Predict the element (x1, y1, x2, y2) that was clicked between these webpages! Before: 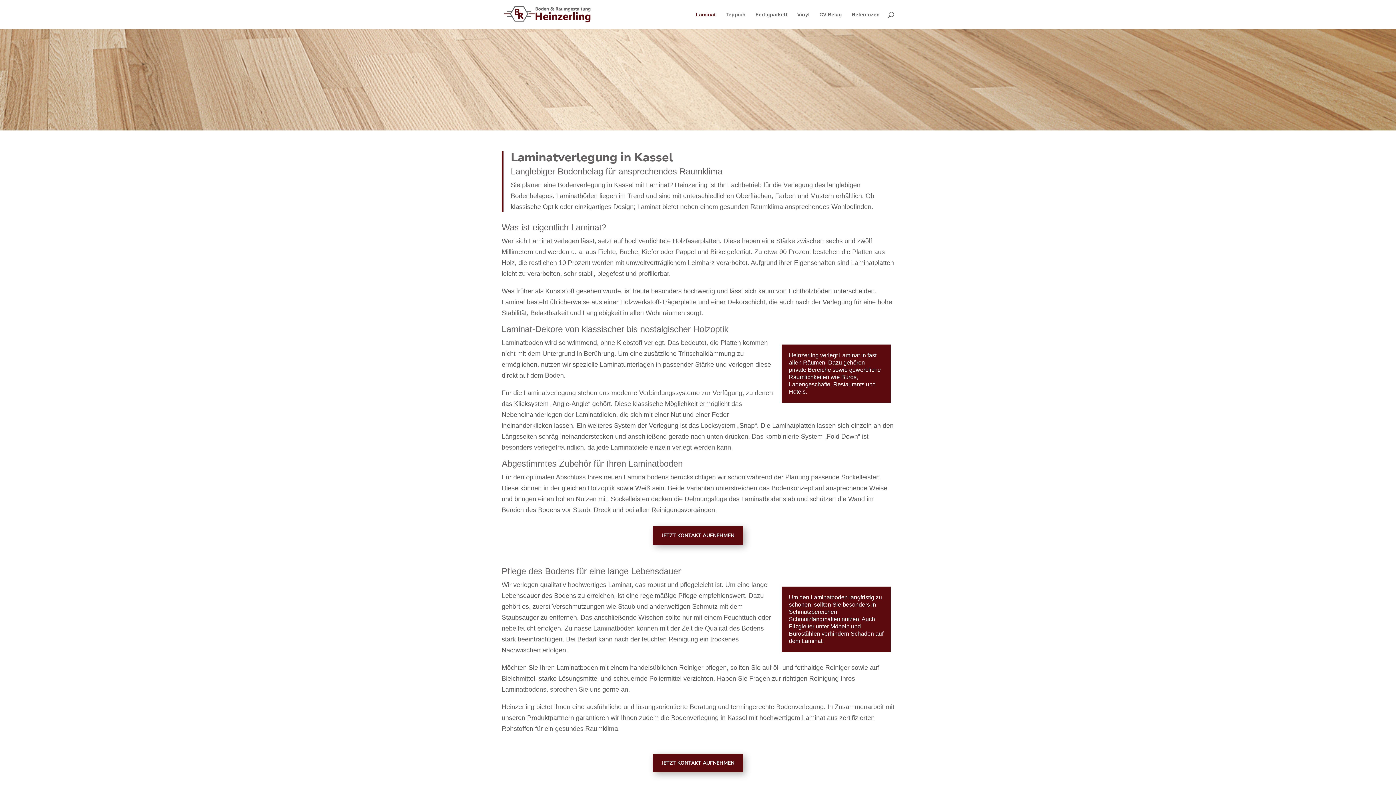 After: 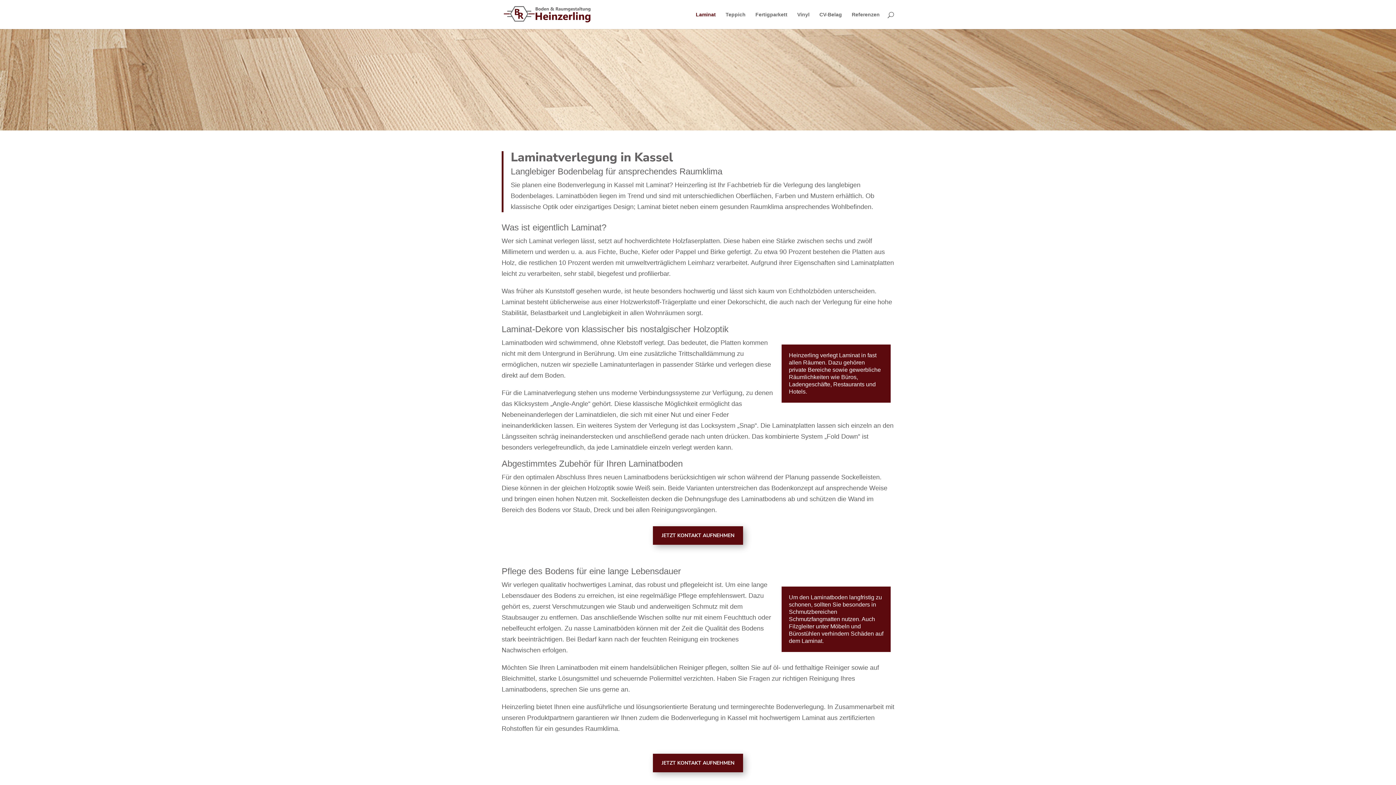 Action: label: JETZT KONTAKT AUFNEHMEN bbox: (653, 754, 743, 772)